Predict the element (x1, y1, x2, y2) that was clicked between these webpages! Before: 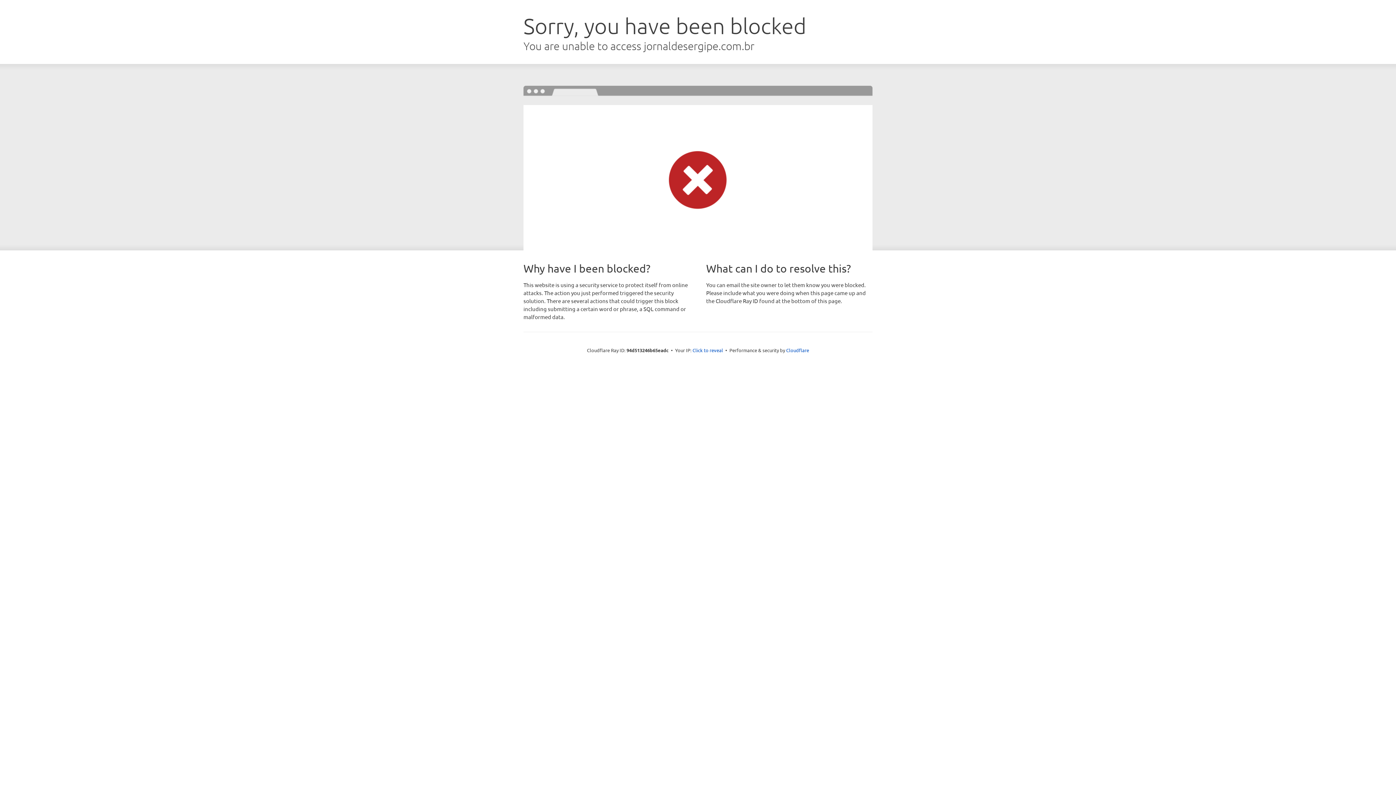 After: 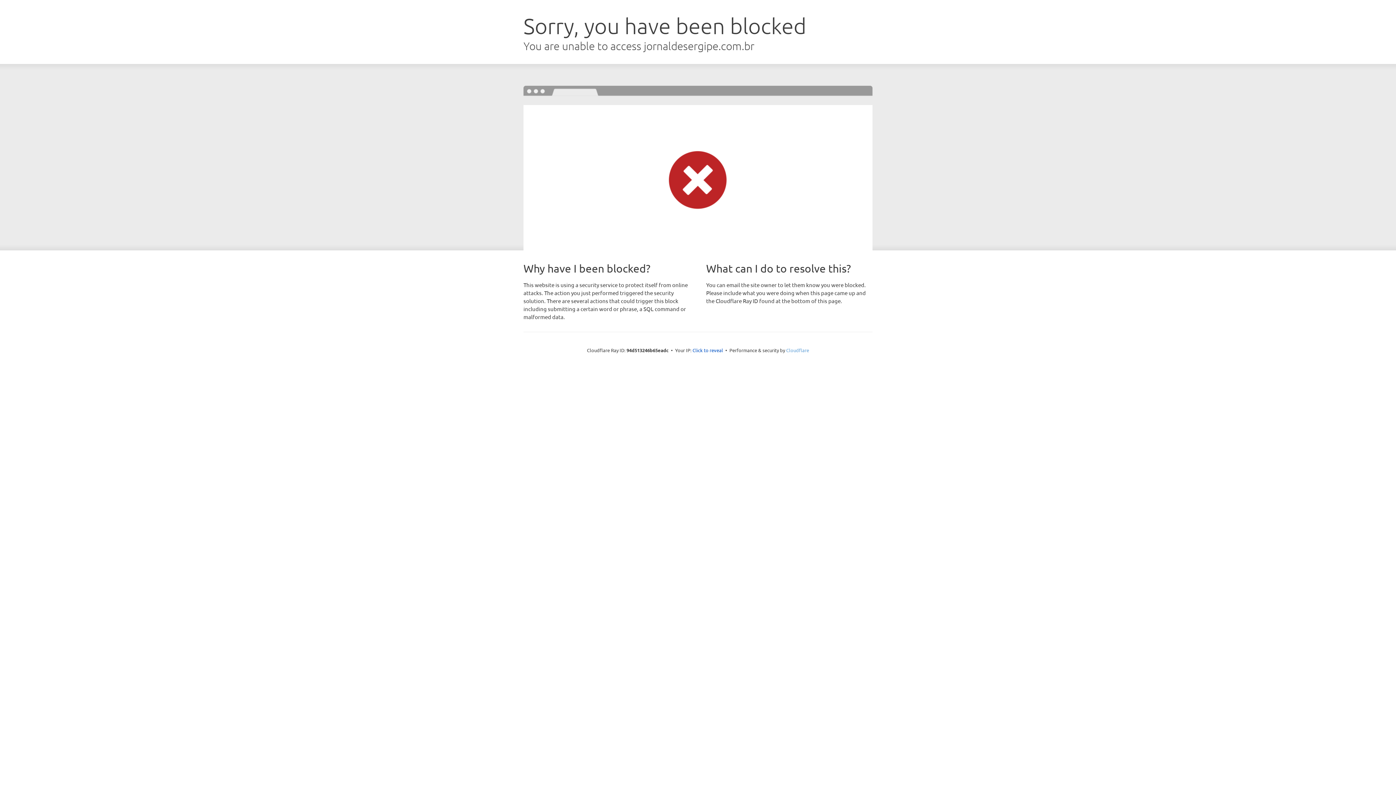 Action: label: Cloudflare bbox: (786, 347, 809, 353)